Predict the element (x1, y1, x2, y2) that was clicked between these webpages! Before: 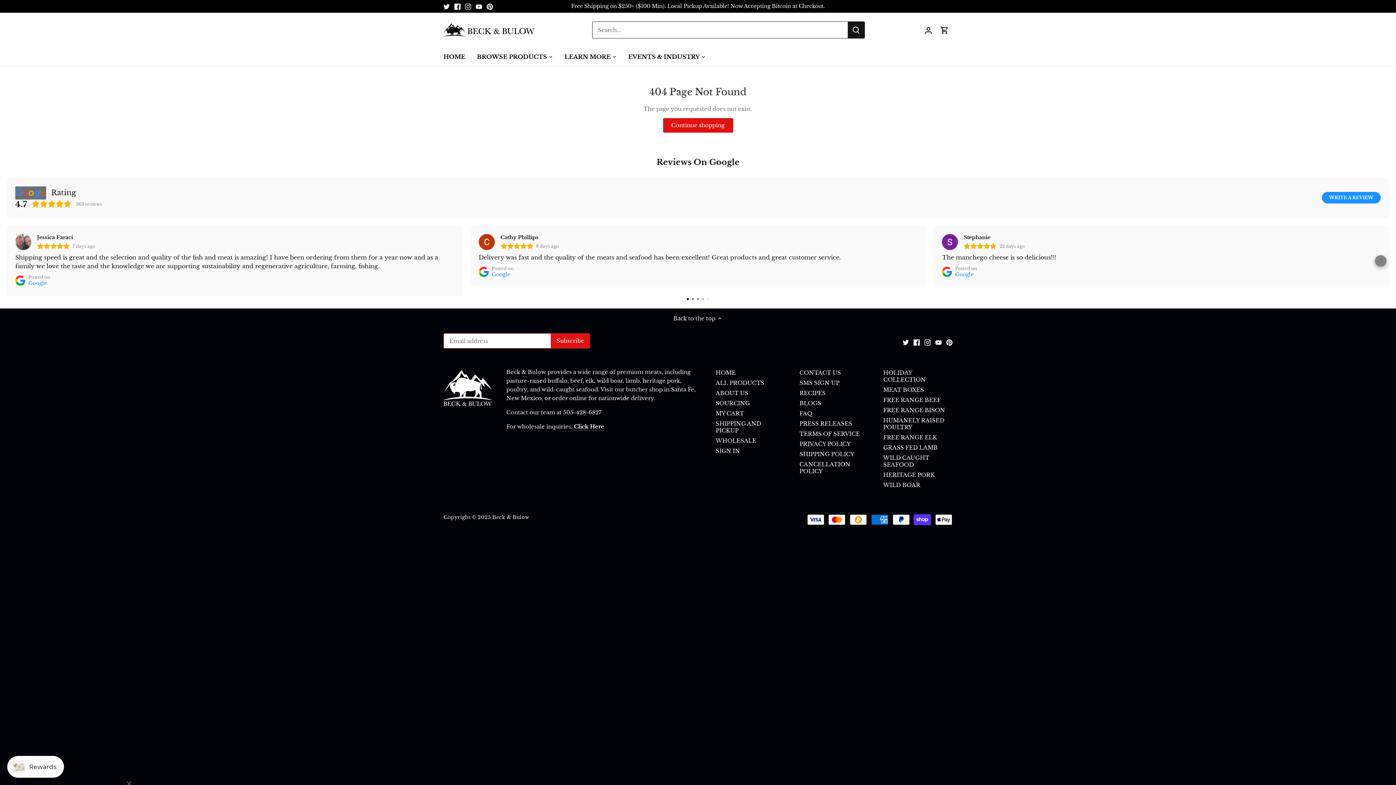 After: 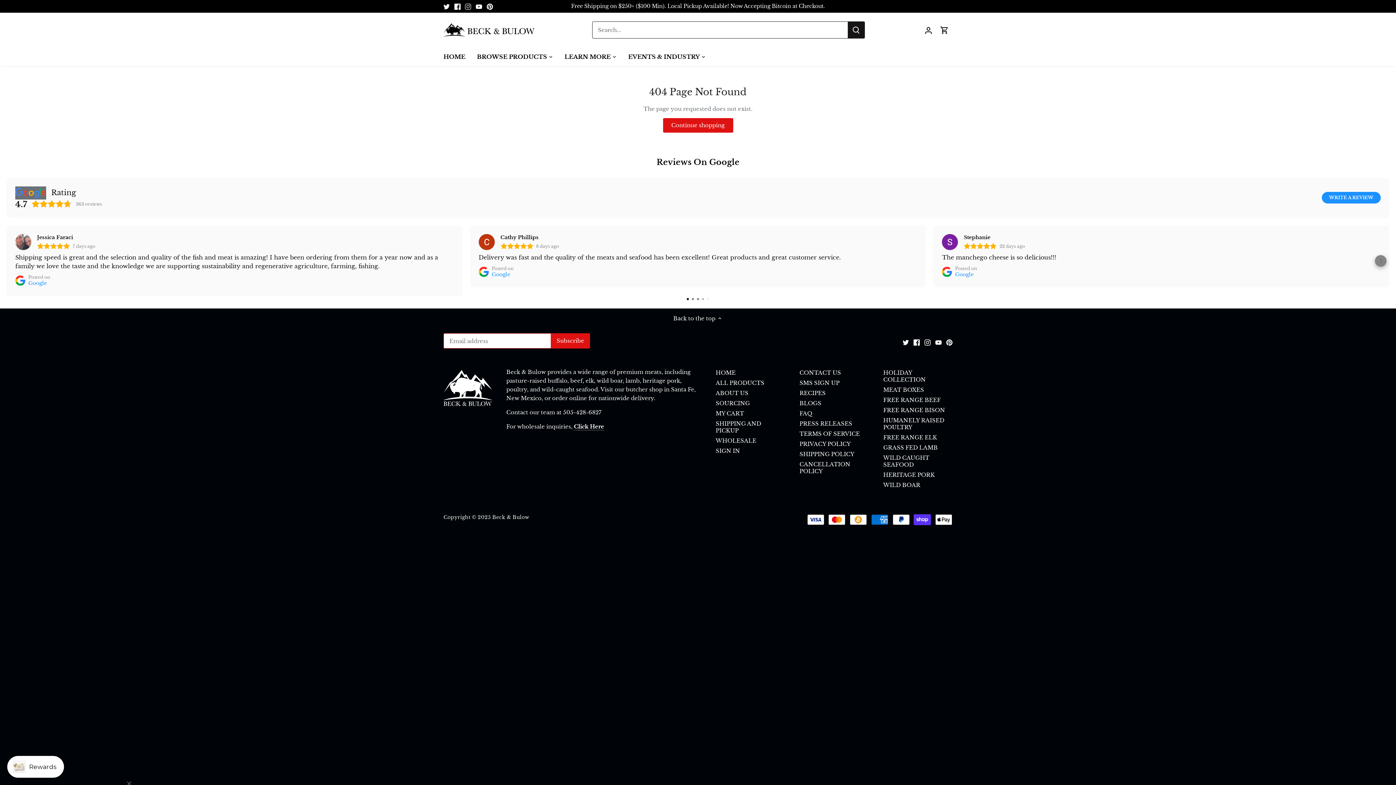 Action: bbox: (465, 2, 471, 10) label: Instagram